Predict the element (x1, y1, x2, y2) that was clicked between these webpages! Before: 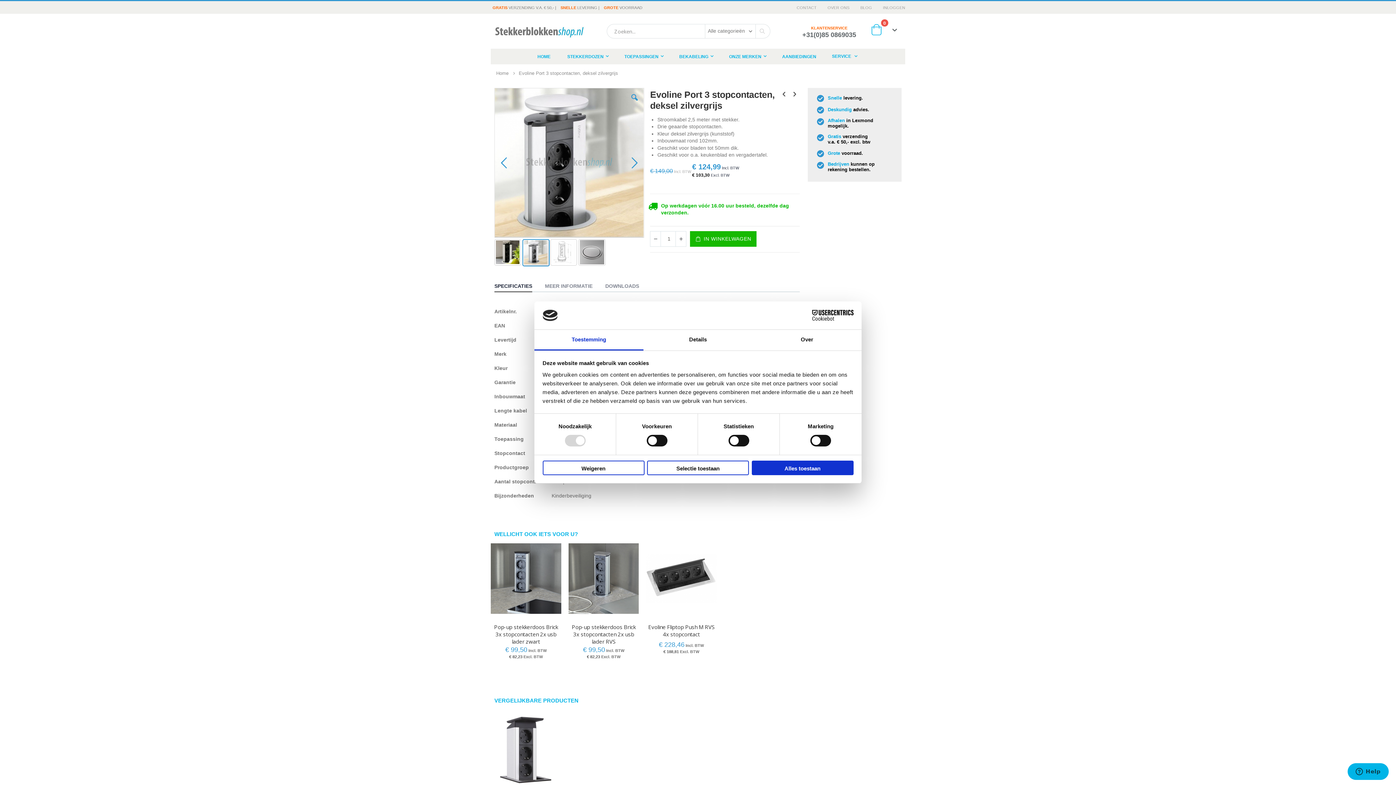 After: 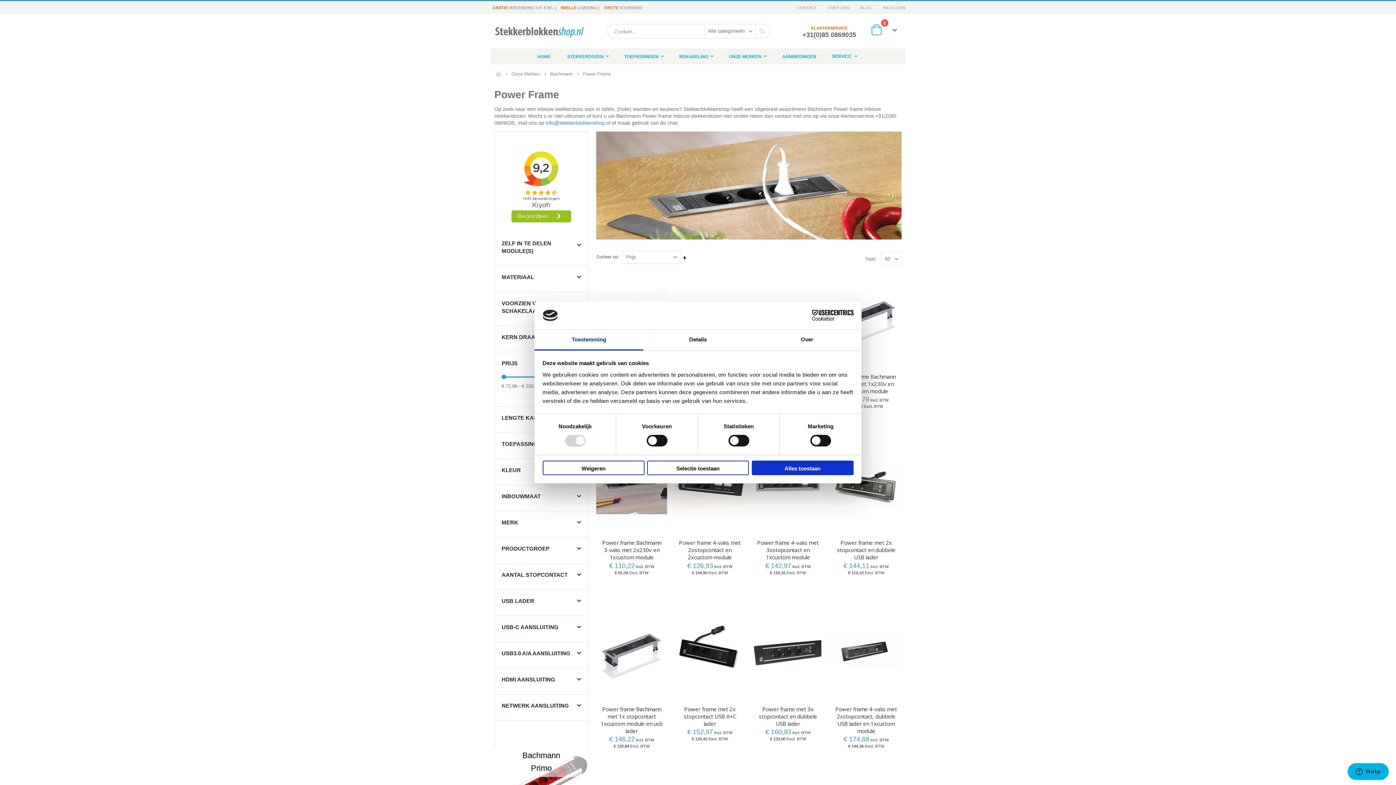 Action: label: Power frame bbox: (496, 737, 521, 742)